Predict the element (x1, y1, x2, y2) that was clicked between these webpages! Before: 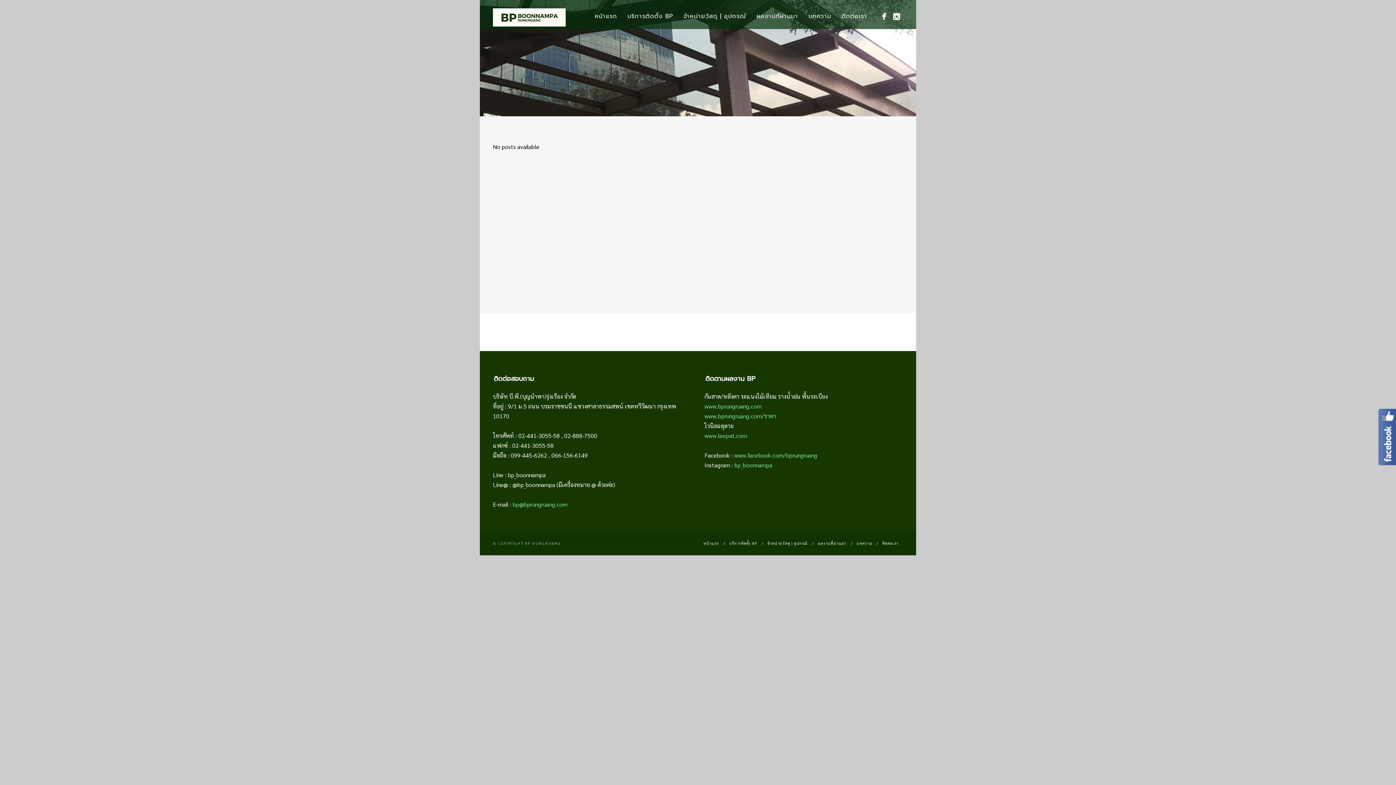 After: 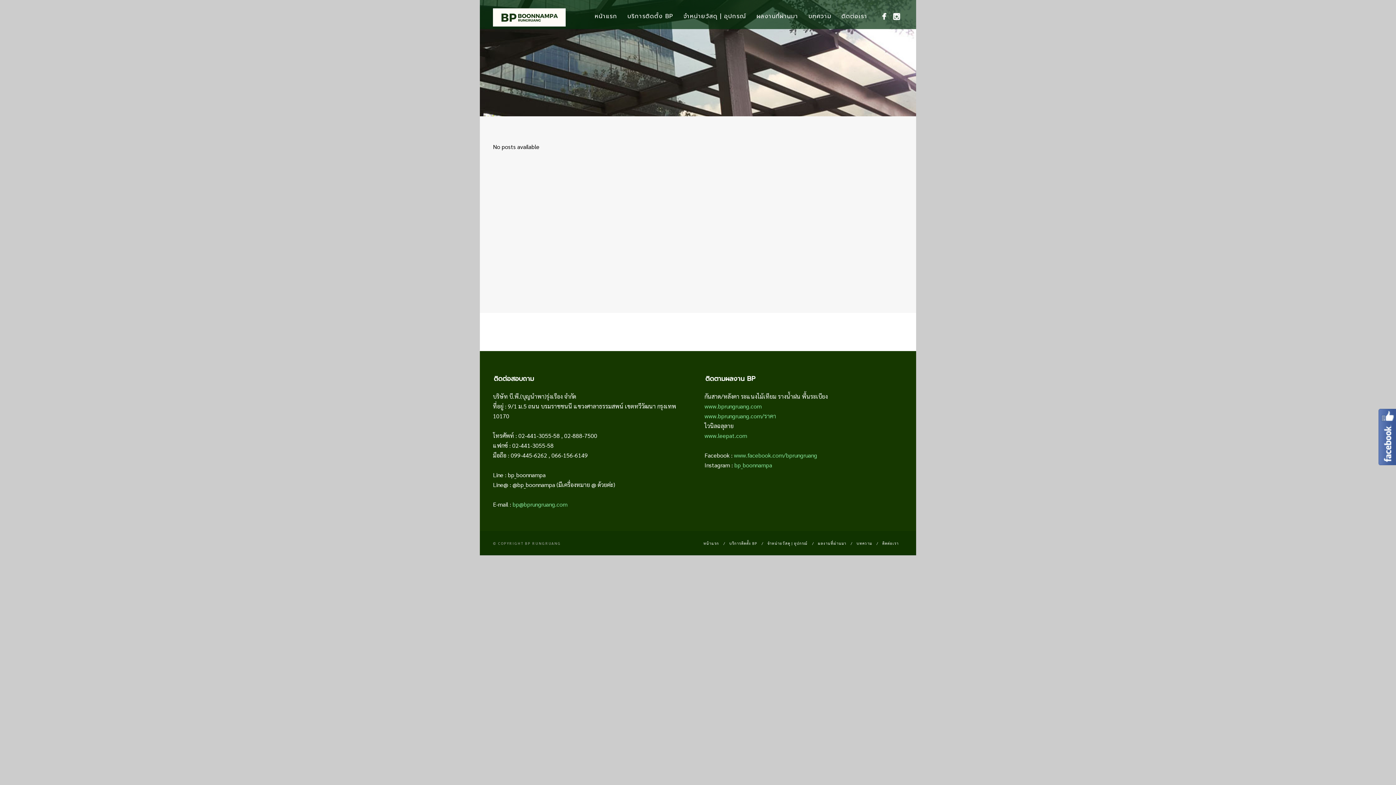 Action: label: bp@bprungruang.com bbox: (512, 500, 567, 508)